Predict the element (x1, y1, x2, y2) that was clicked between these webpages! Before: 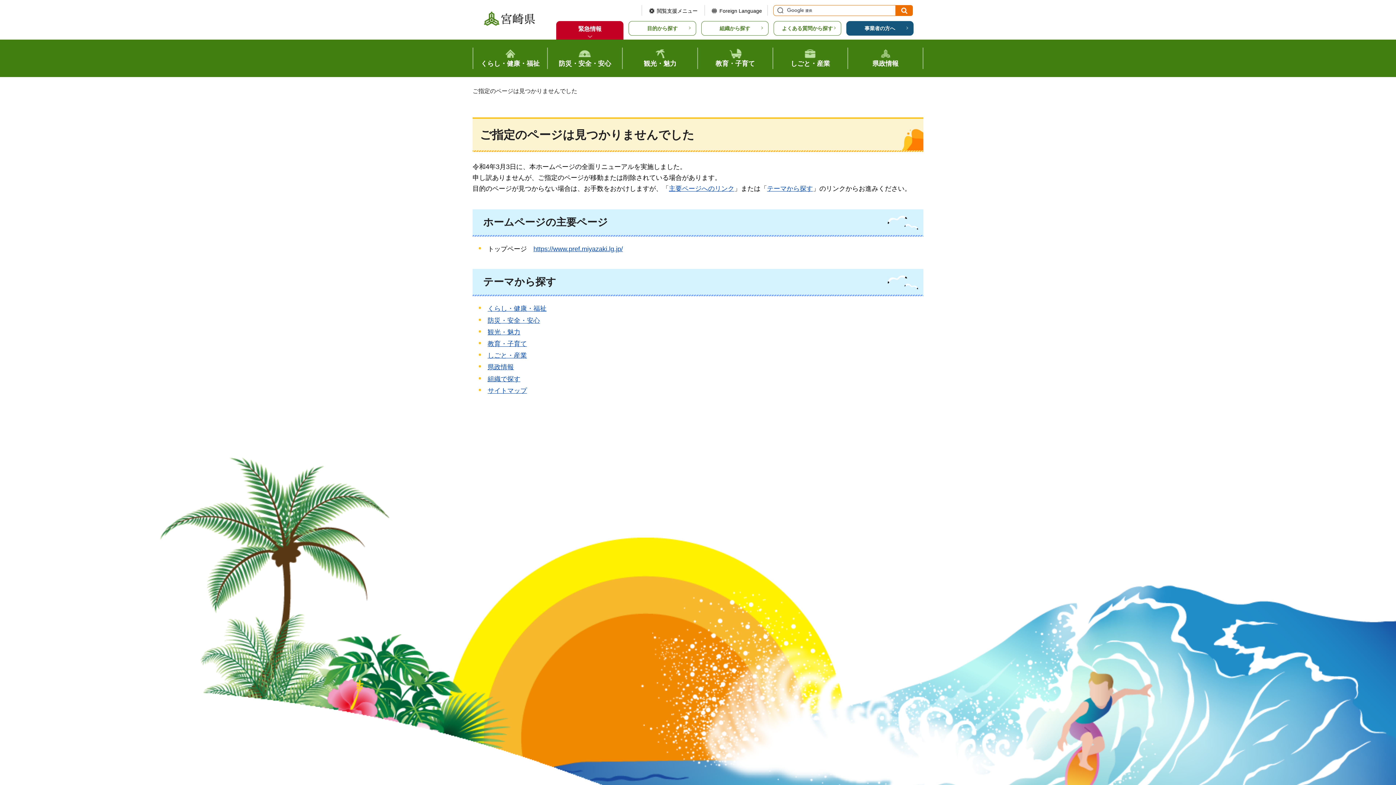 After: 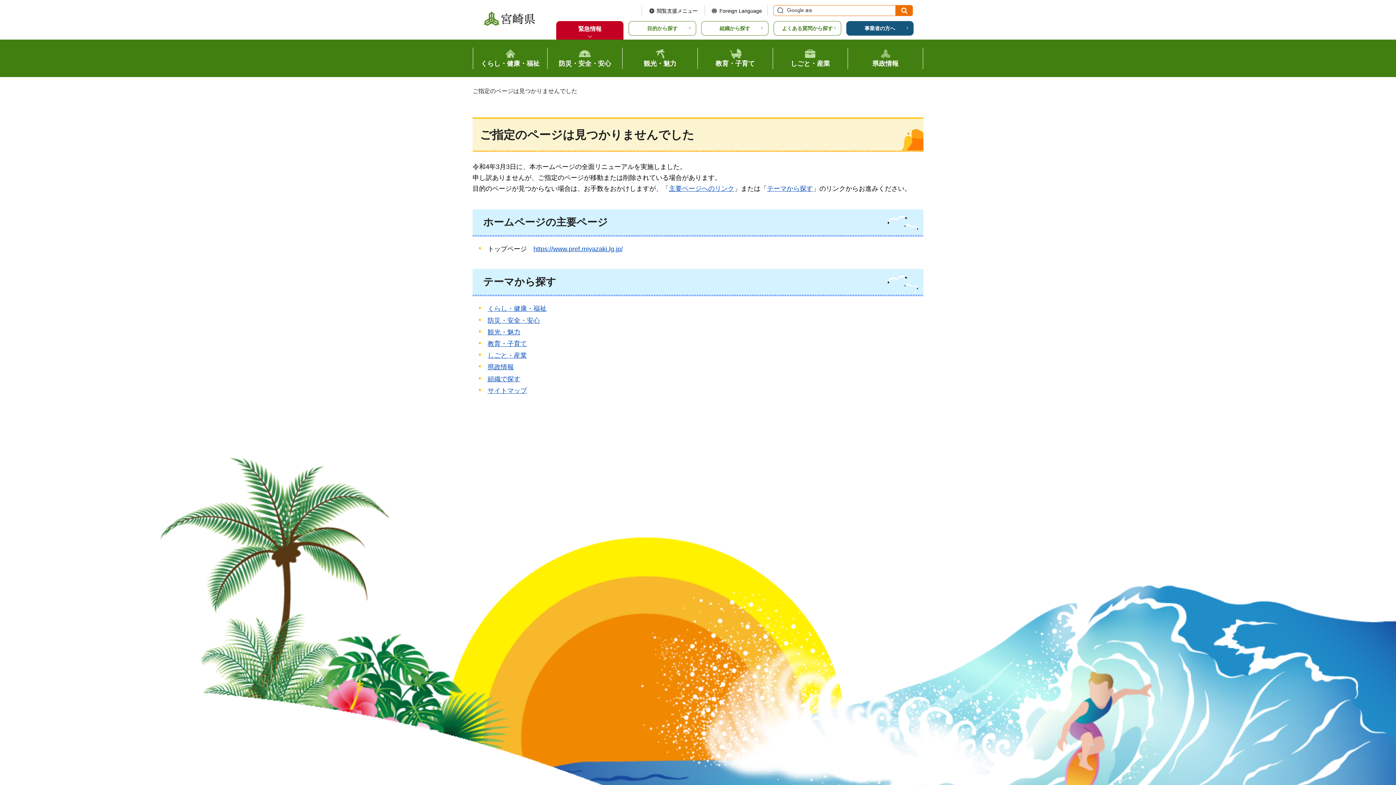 Action: bbox: (480, 216, 483, 227) label:  